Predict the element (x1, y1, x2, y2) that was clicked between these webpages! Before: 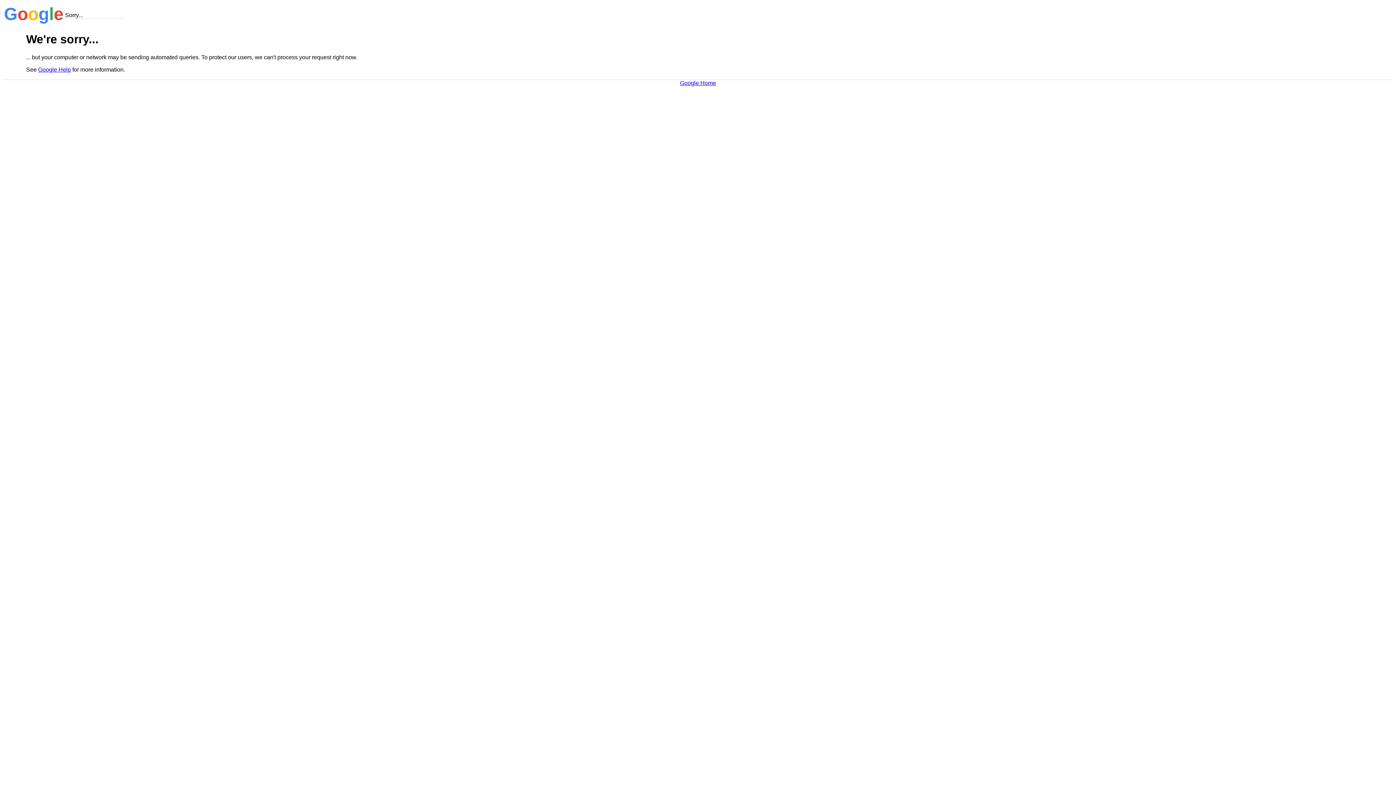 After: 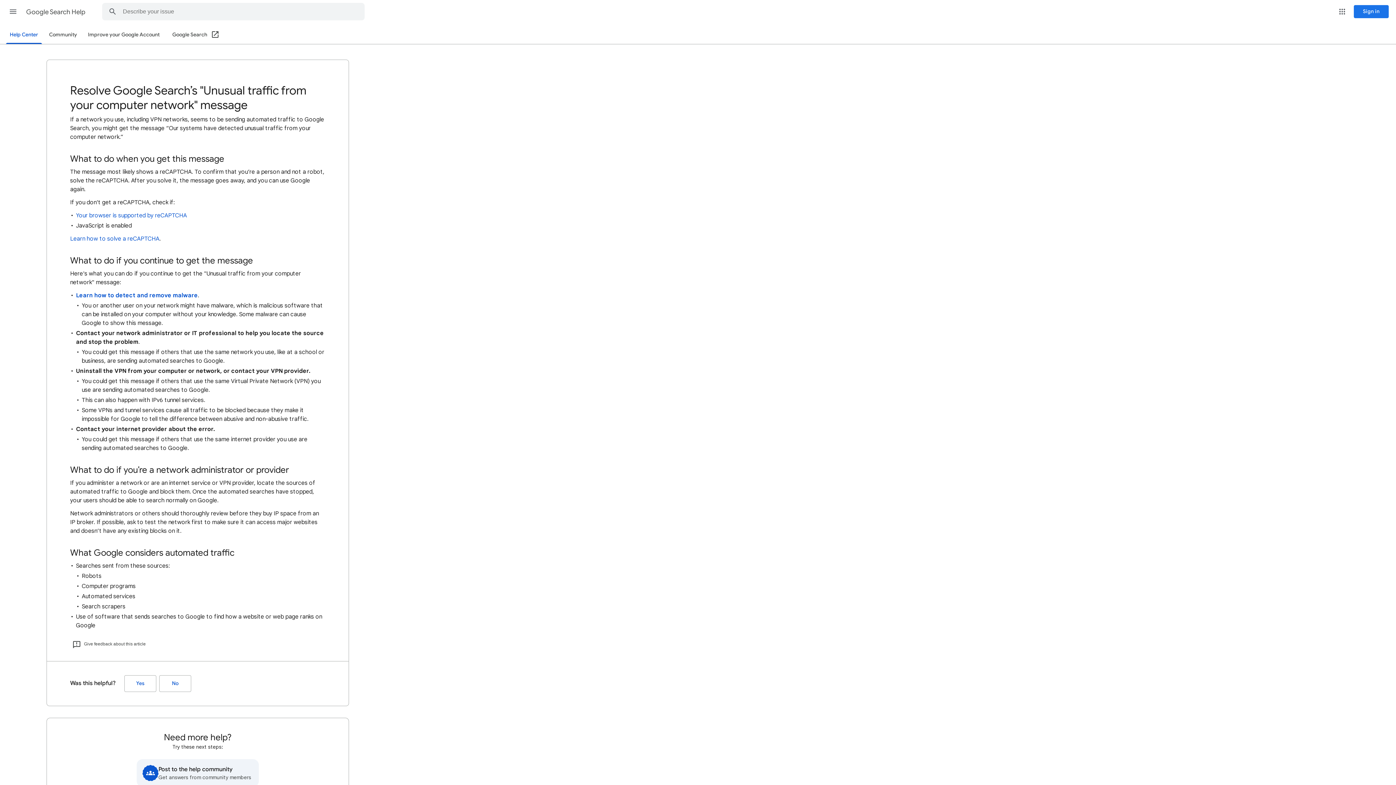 Action: label: Google Help bbox: (38, 66, 70, 72)